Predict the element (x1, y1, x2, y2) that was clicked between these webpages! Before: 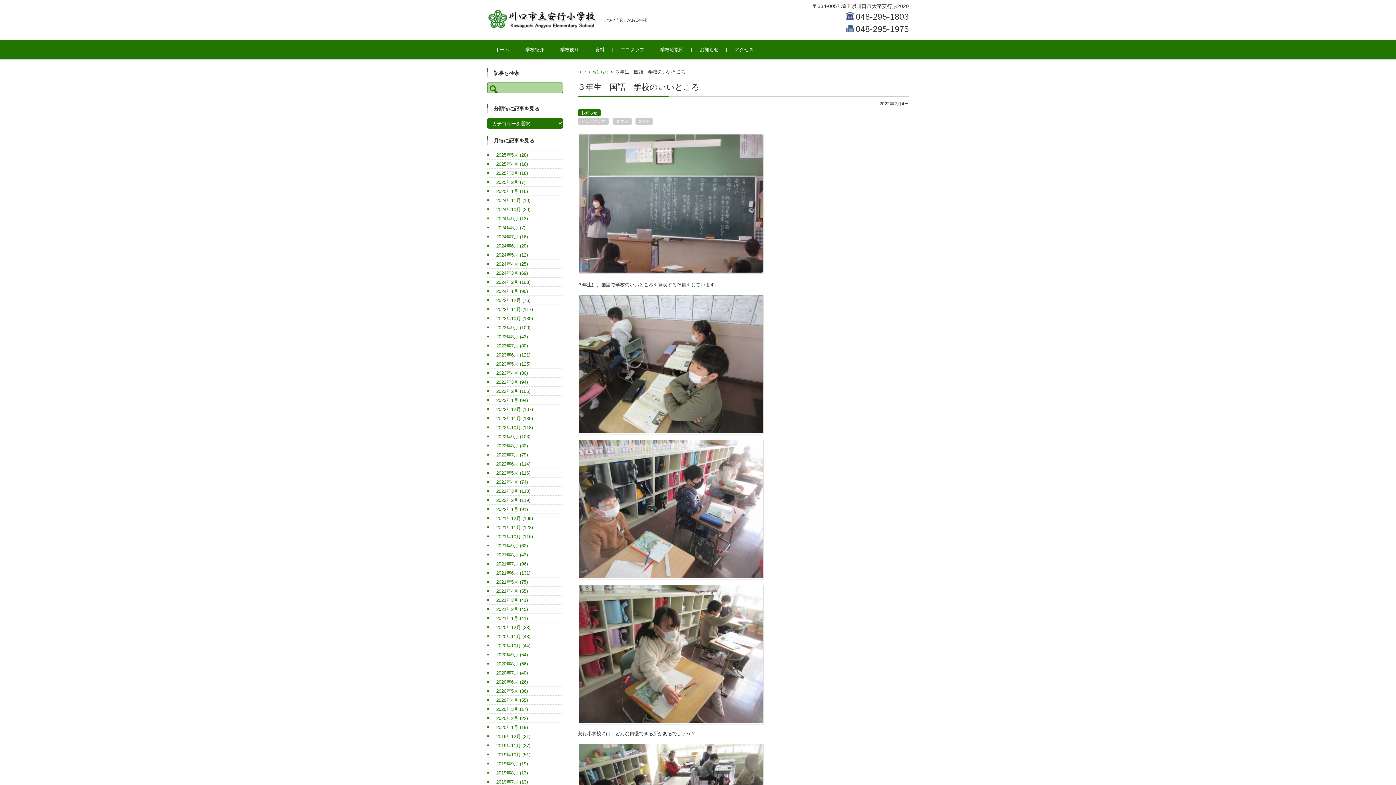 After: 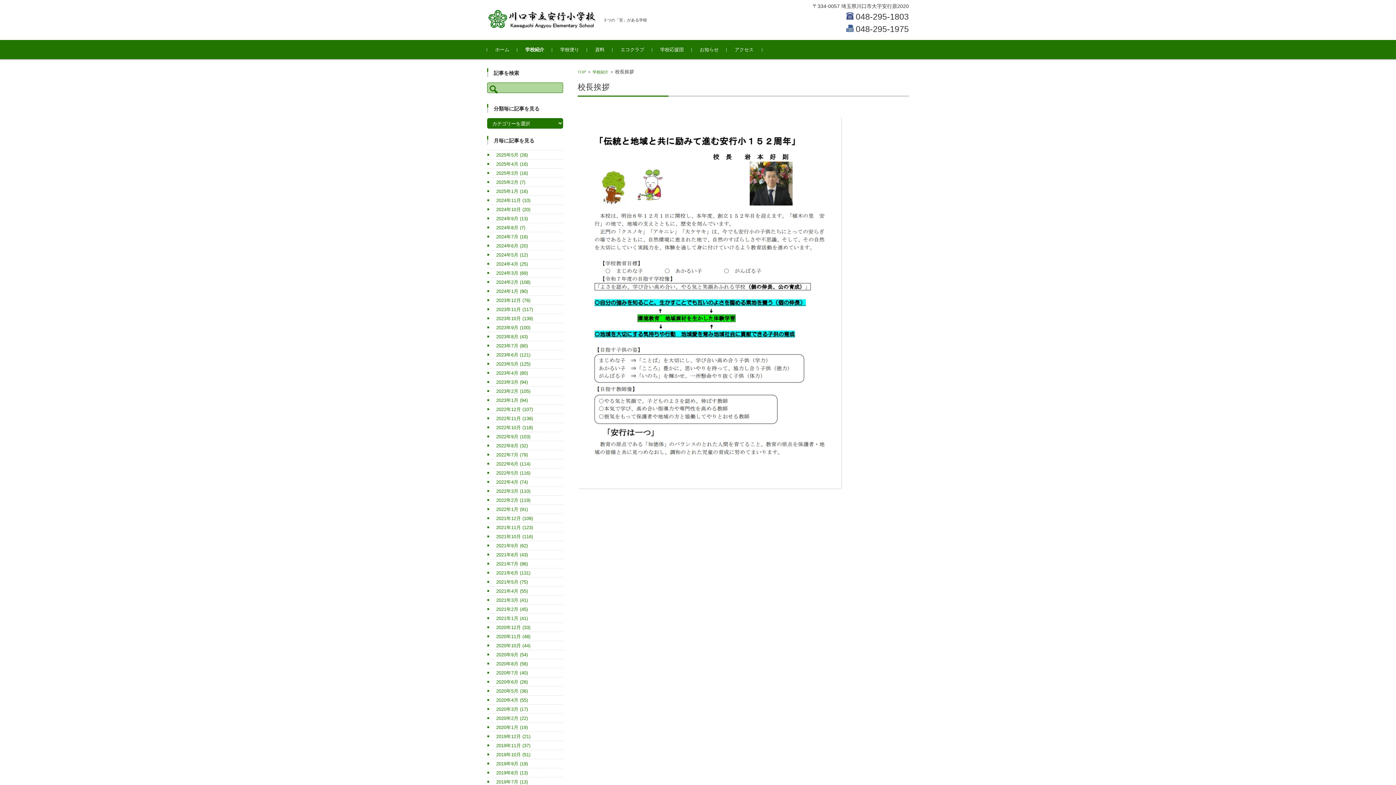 Action: bbox: (517, 40, 552, 59) label: 学校紹介